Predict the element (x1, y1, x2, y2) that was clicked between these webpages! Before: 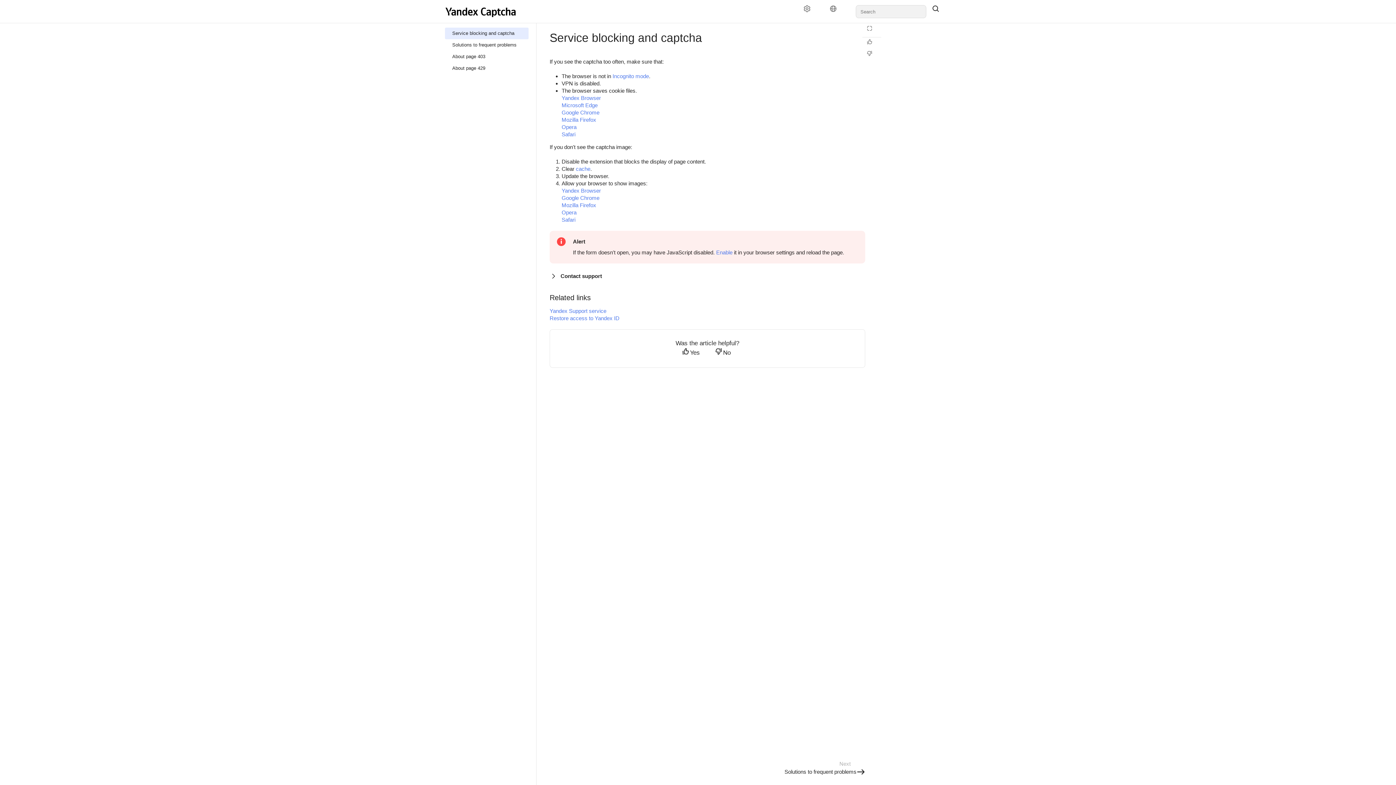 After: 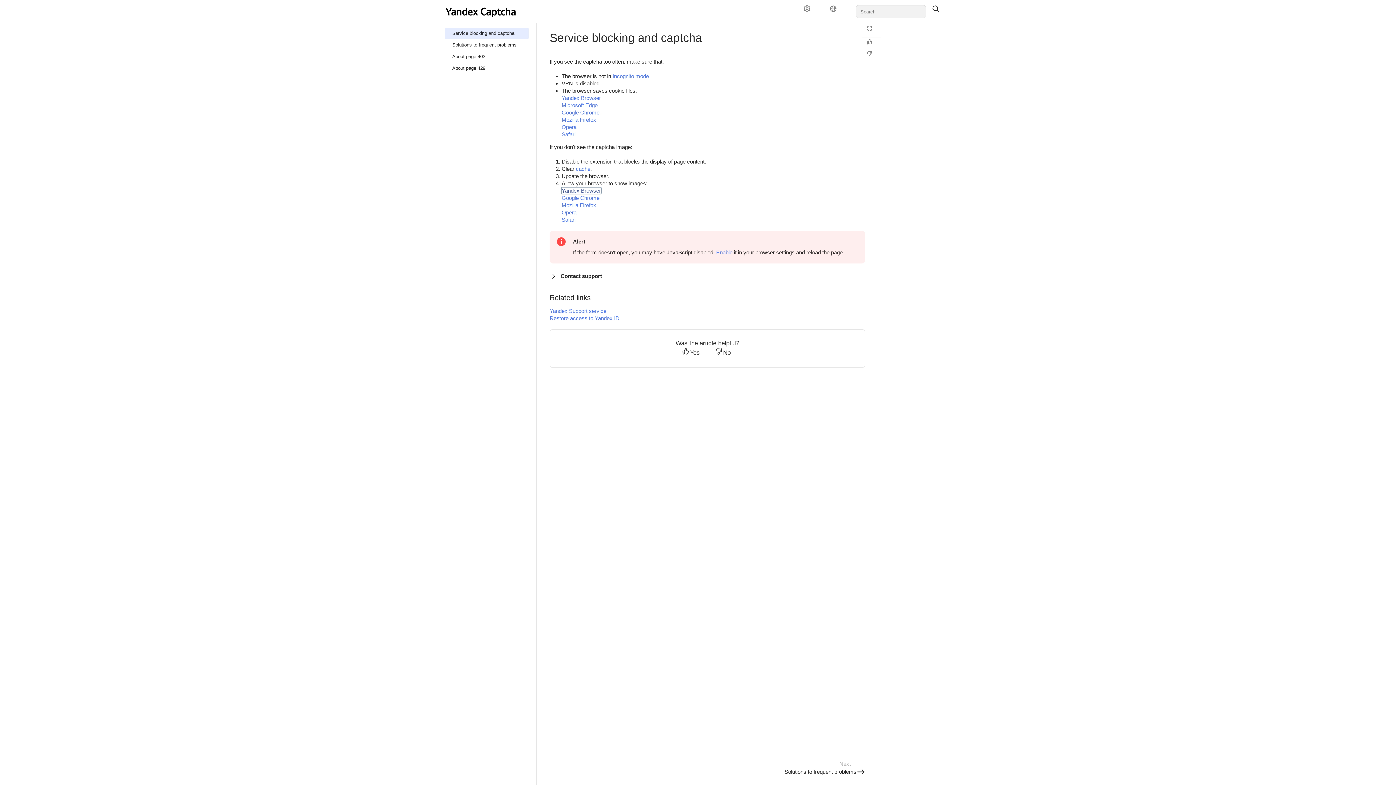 Action: label: Yandex Browser bbox: (561, 187, 601, 193)